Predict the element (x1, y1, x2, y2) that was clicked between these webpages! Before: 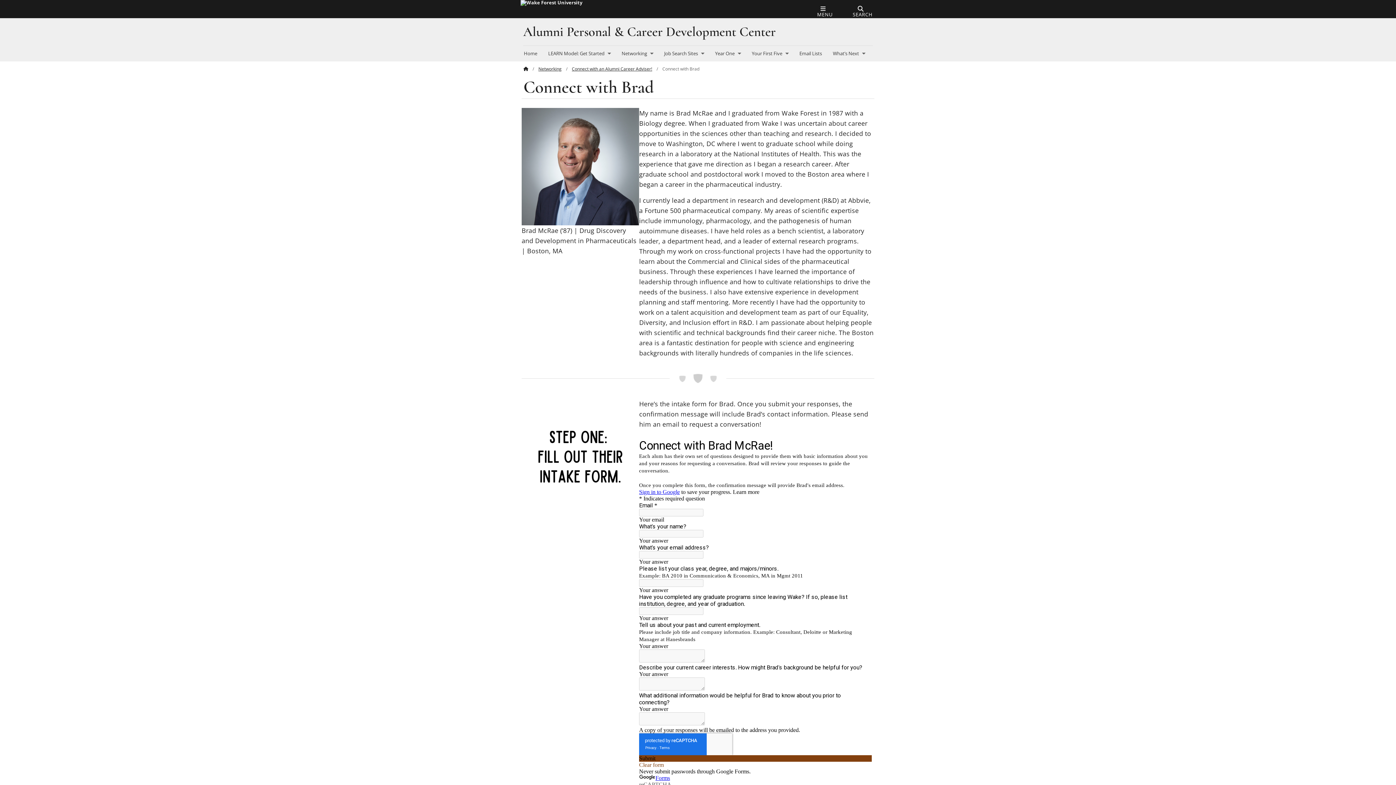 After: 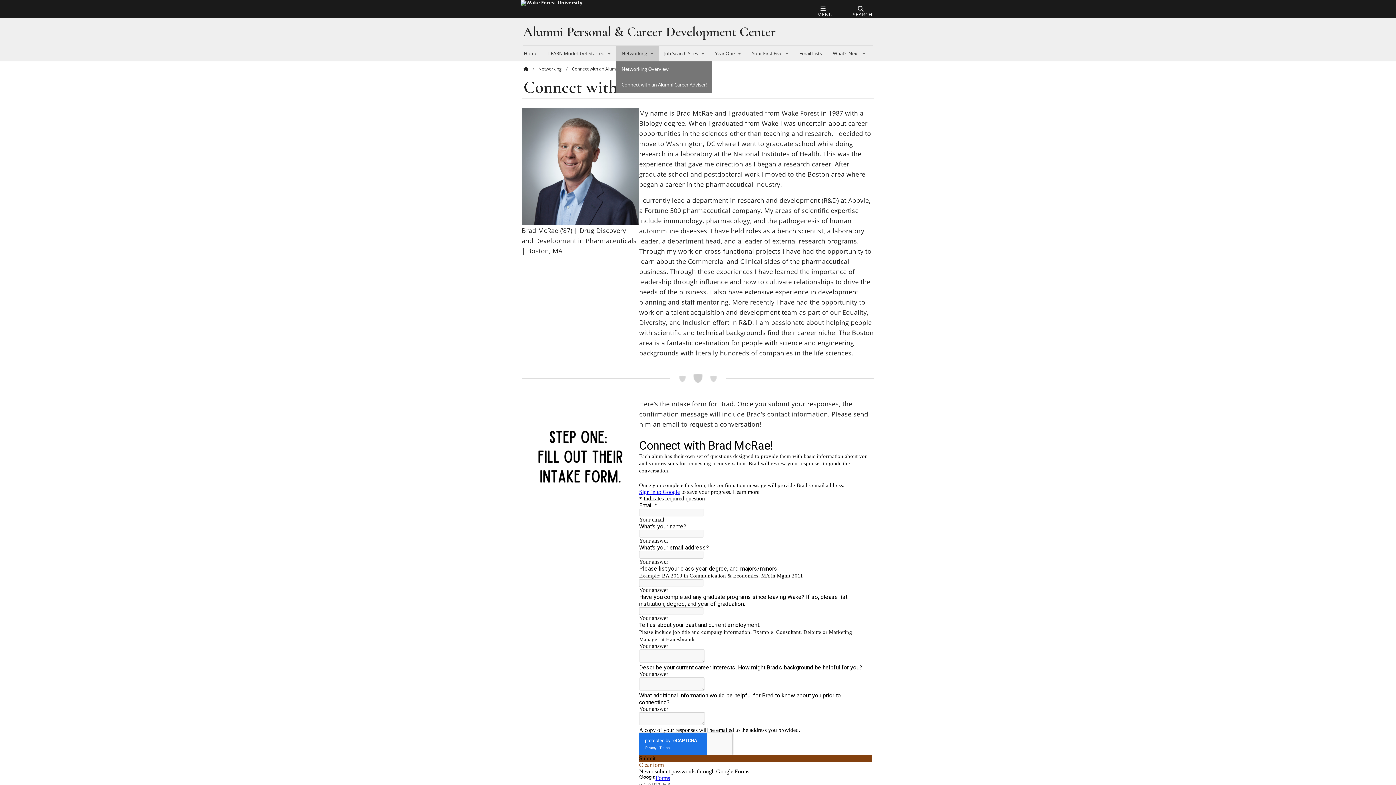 Action: label: Networking bbox: (616, 45, 658, 61)